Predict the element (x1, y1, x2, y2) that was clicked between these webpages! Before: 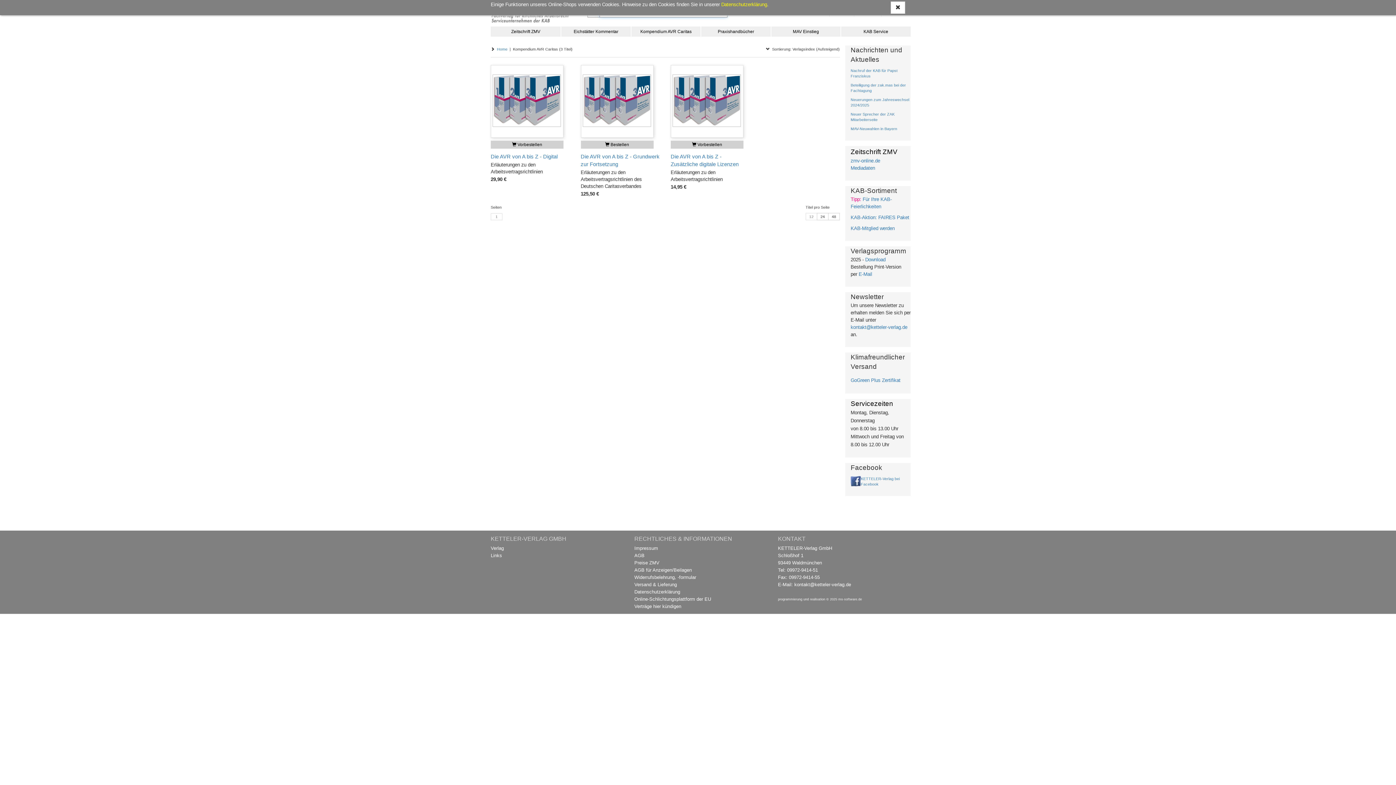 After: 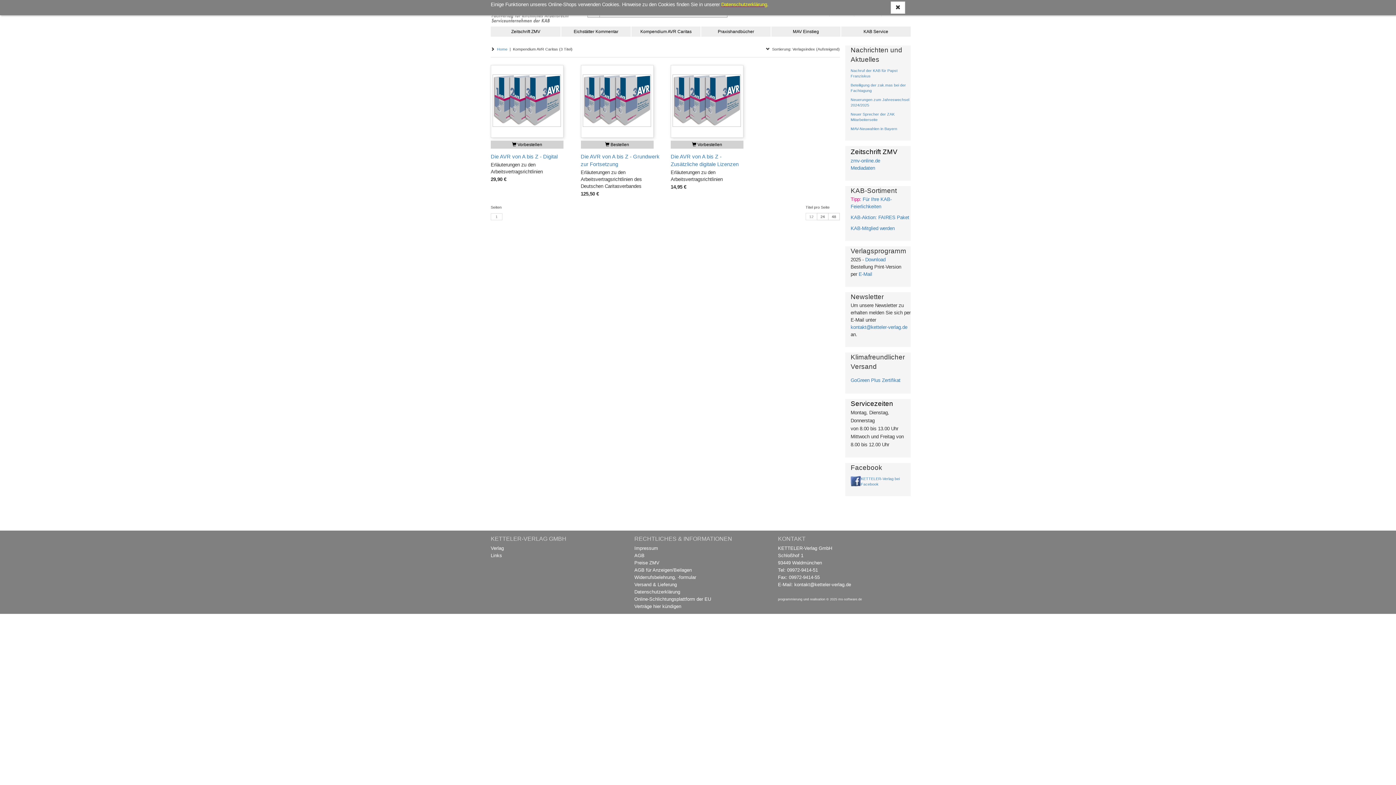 Action: label: Datenschutzerklärung bbox: (721, 1, 767, 7)